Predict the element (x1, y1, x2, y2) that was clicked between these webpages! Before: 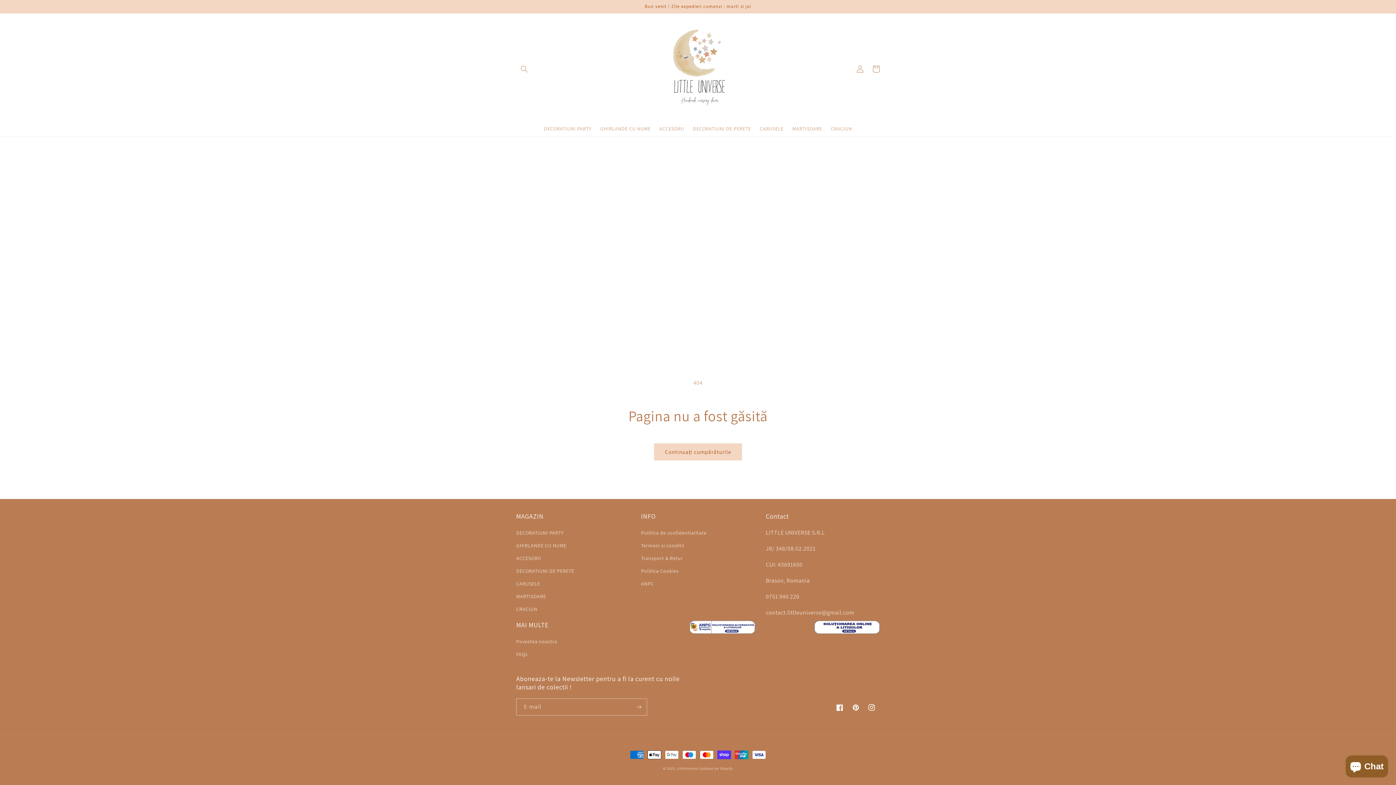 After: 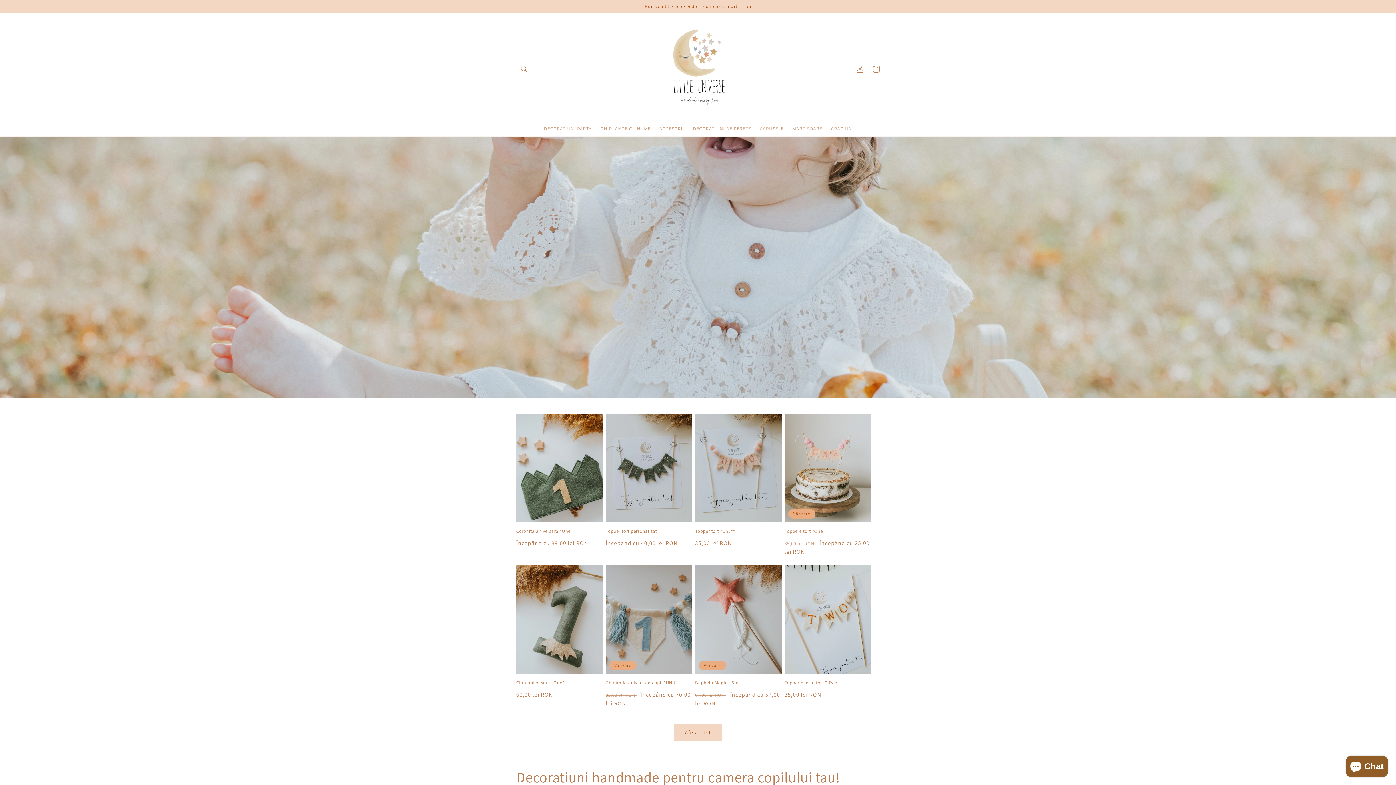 Action: bbox: (650, 20, 746, 117)